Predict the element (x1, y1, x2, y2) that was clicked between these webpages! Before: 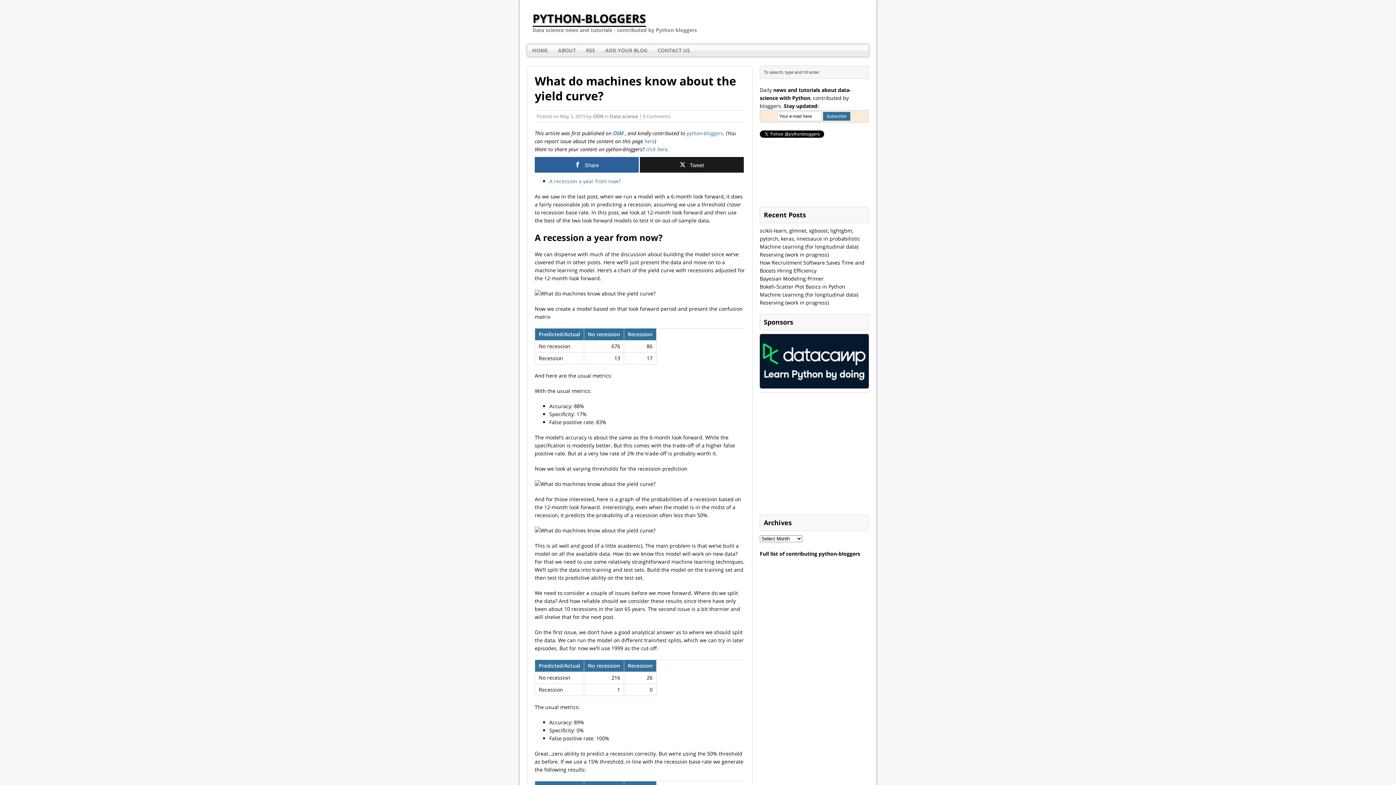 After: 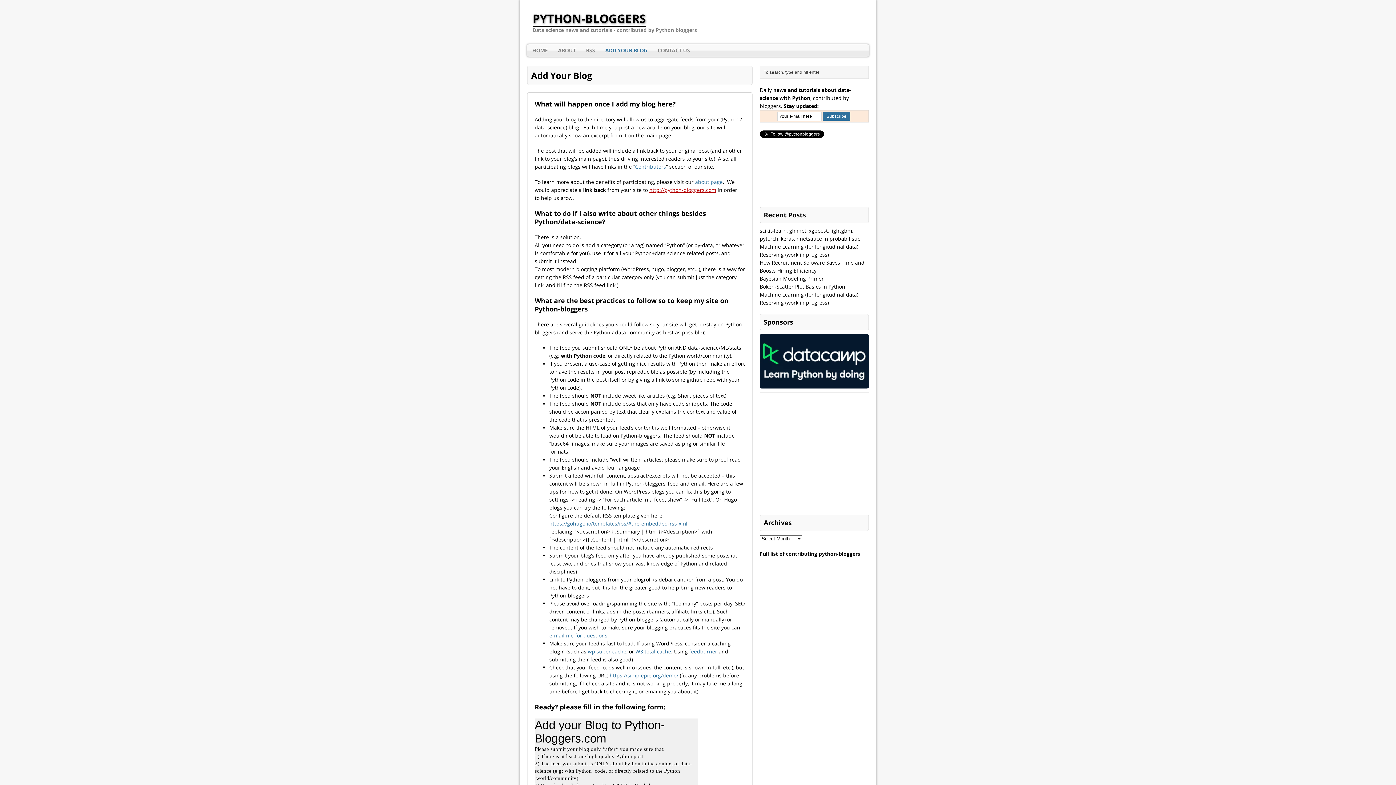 Action: label:  click here bbox: (644, 145, 667, 152)